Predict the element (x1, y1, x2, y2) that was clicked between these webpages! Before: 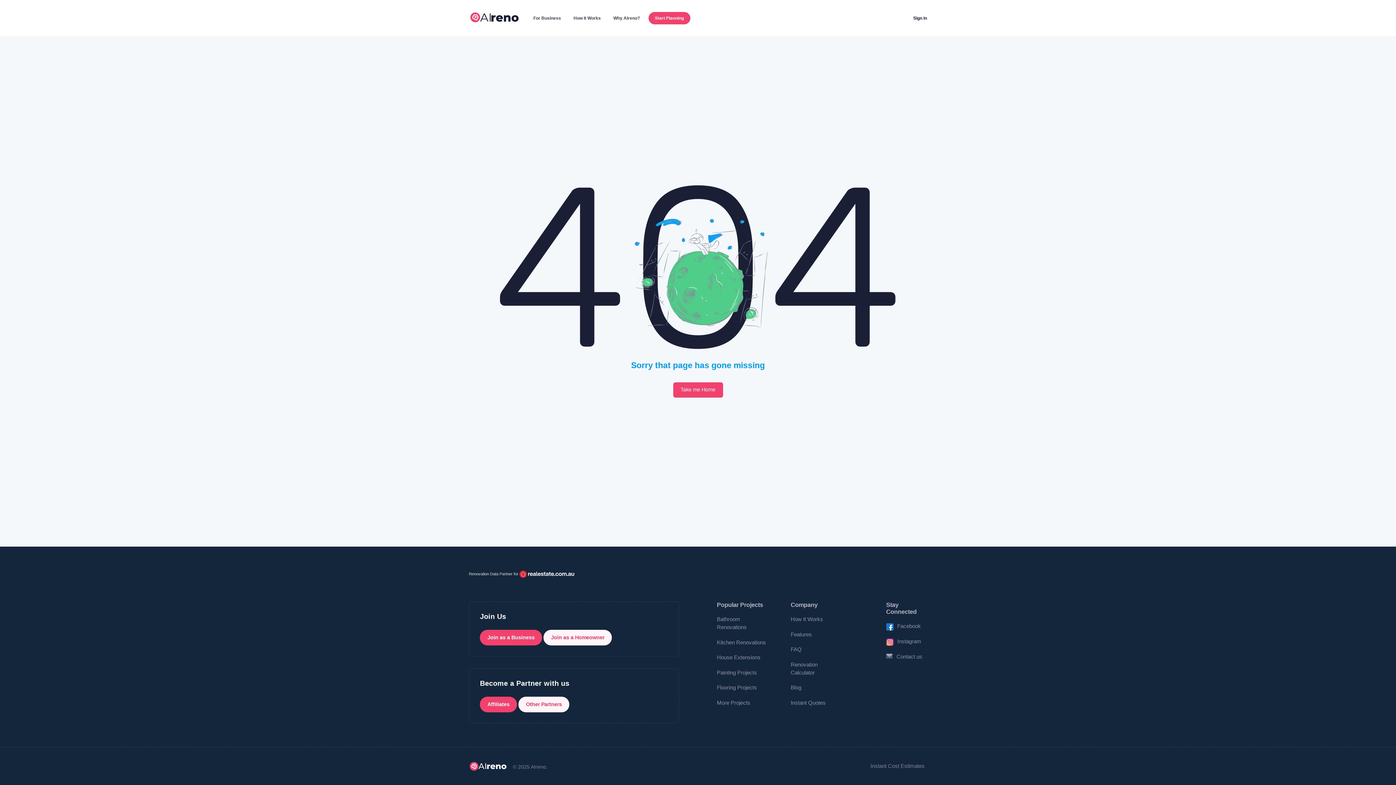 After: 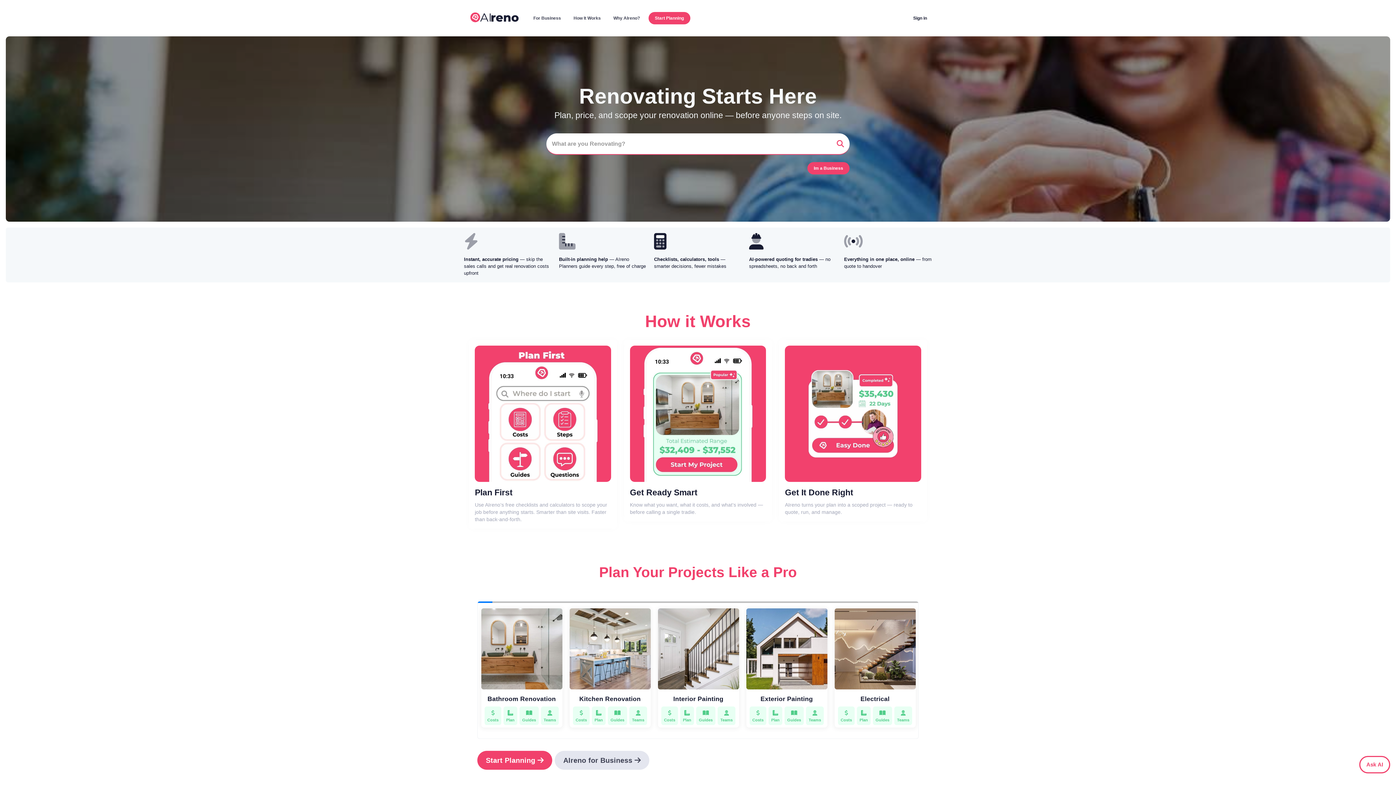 Action: bbox: (469, 760, 507, 772)